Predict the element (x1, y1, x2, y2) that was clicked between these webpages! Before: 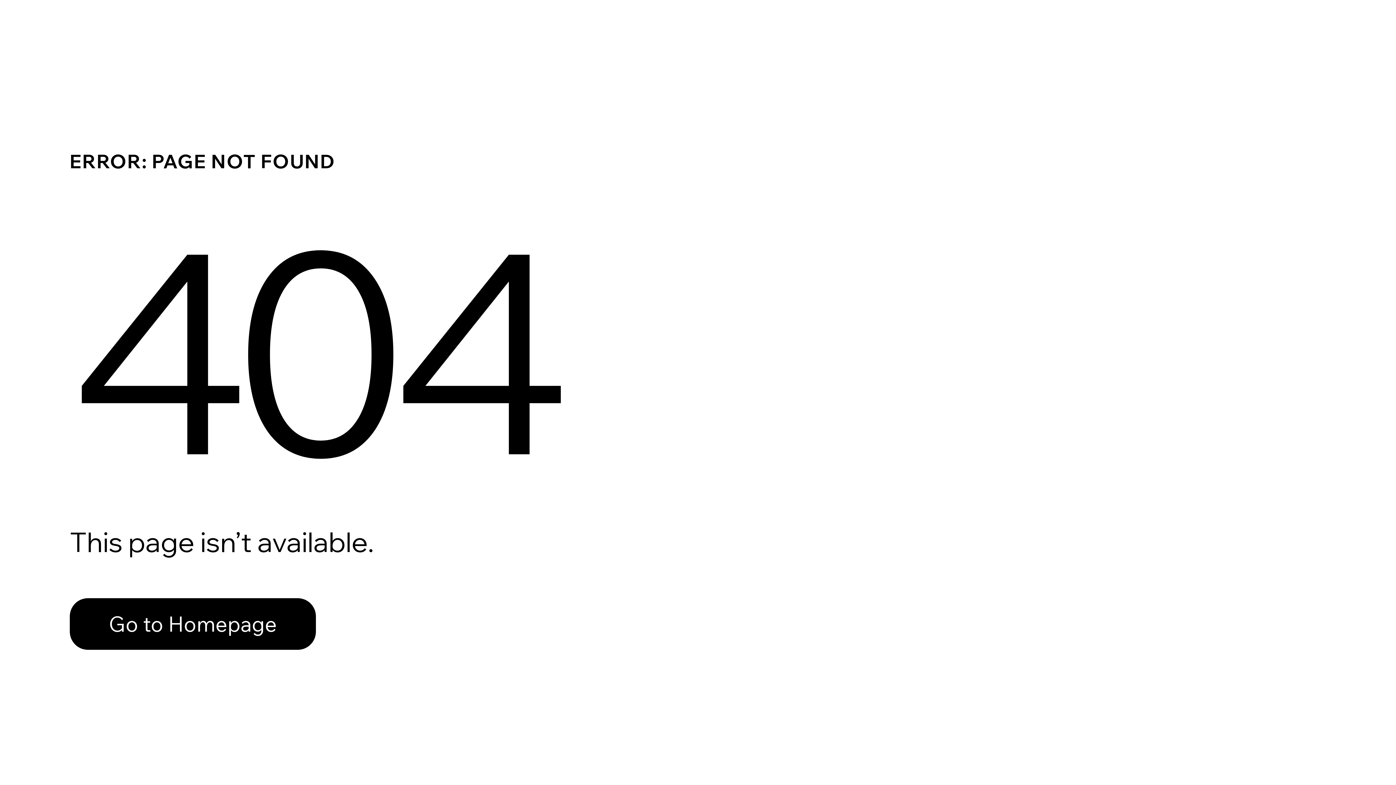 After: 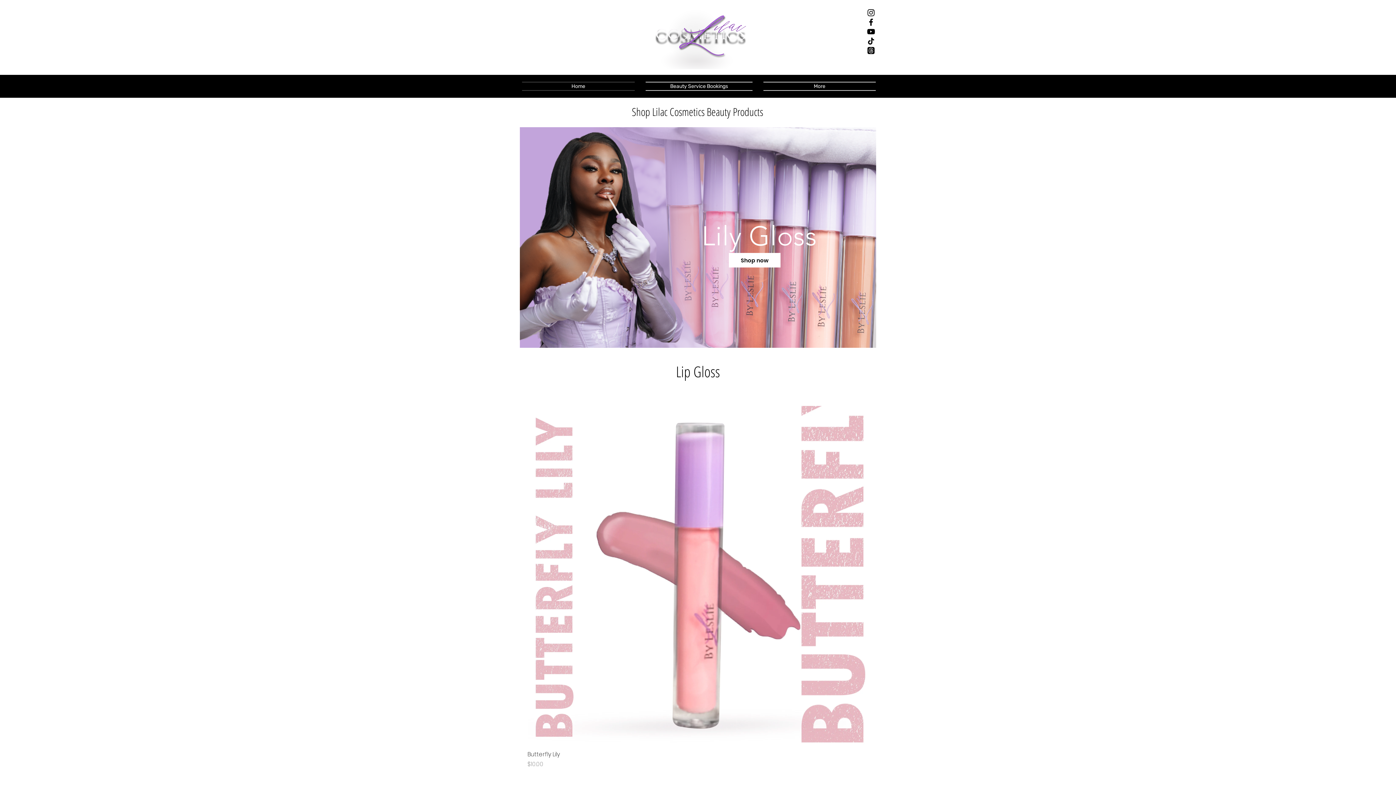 Action: bbox: (69, 598, 316, 650) label: Go to Homepage